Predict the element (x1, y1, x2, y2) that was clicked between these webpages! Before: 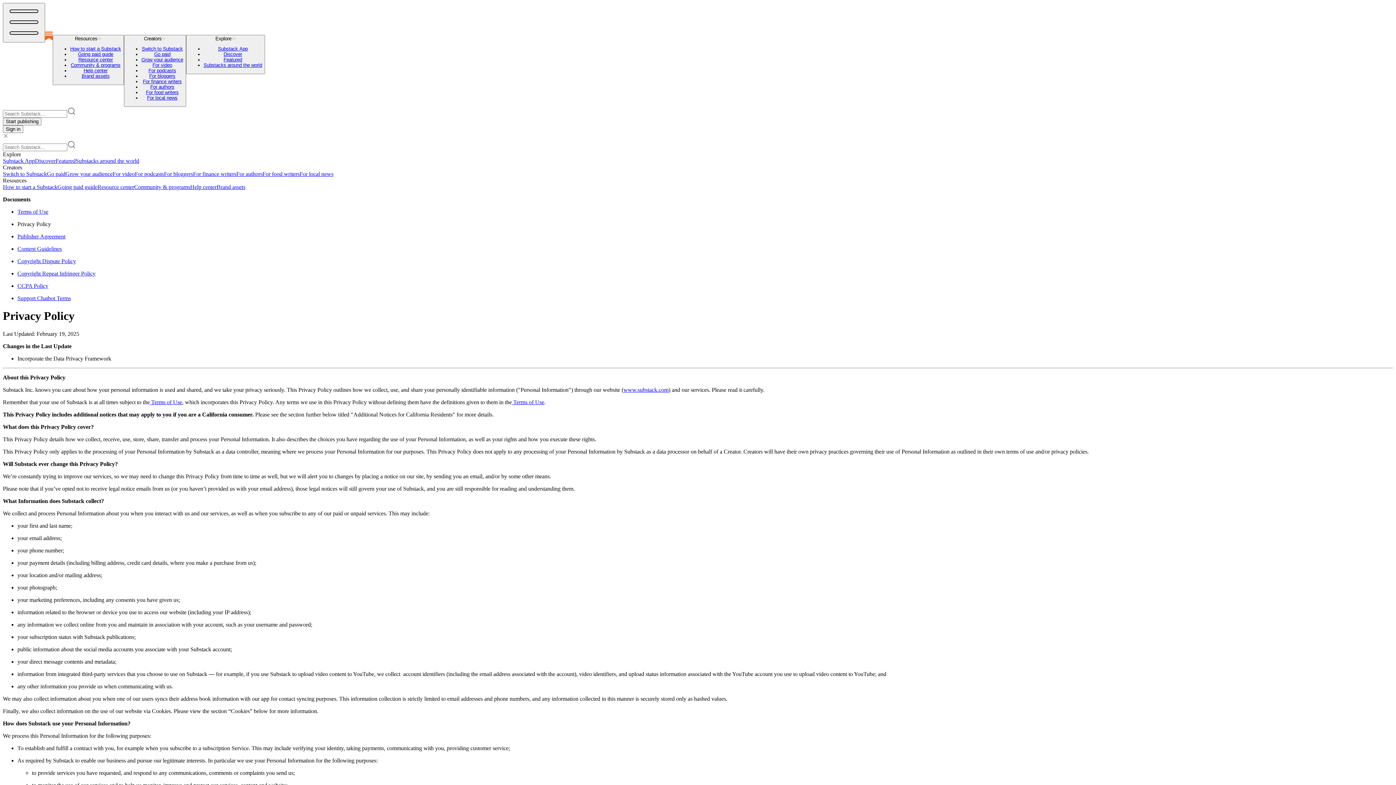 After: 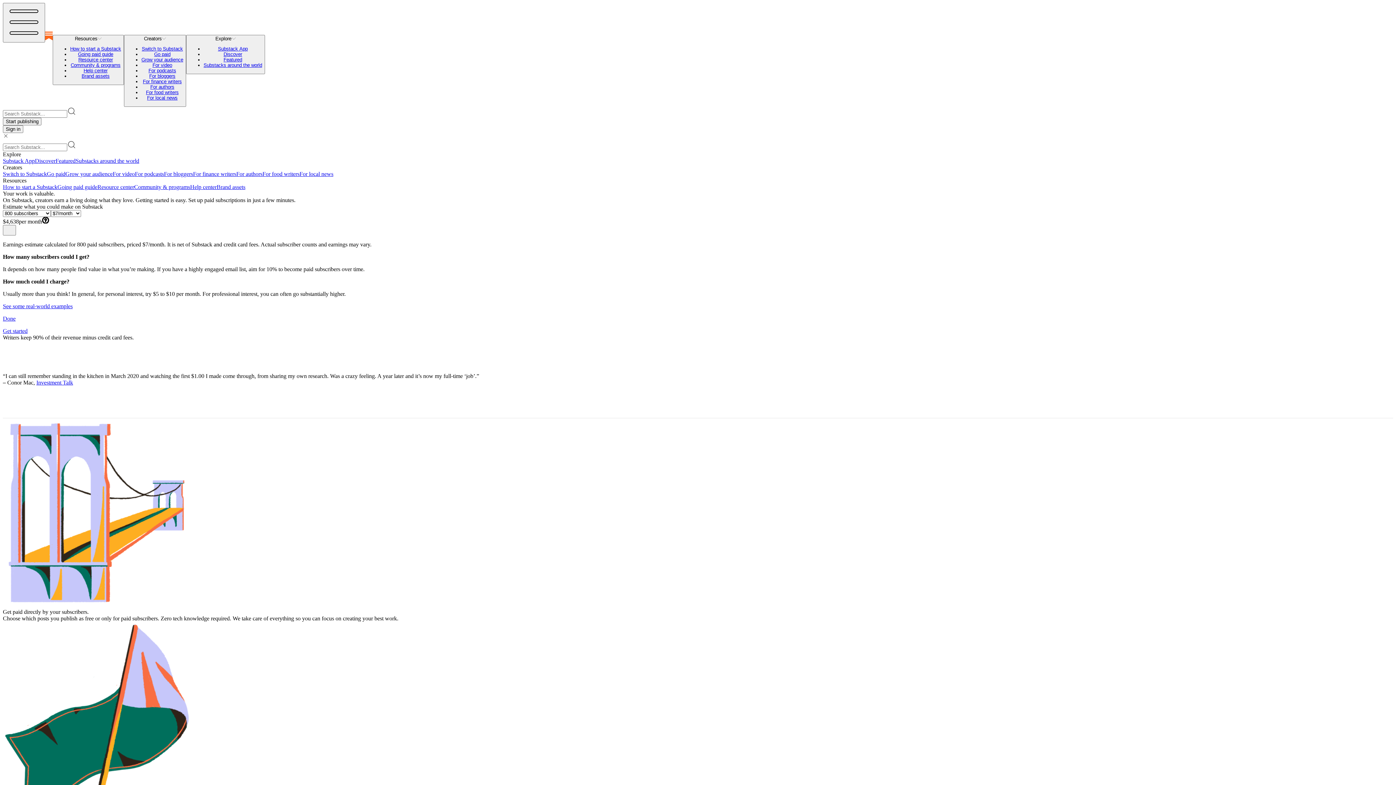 Action: bbox: (46, 170, 65, 176) label: Go paid